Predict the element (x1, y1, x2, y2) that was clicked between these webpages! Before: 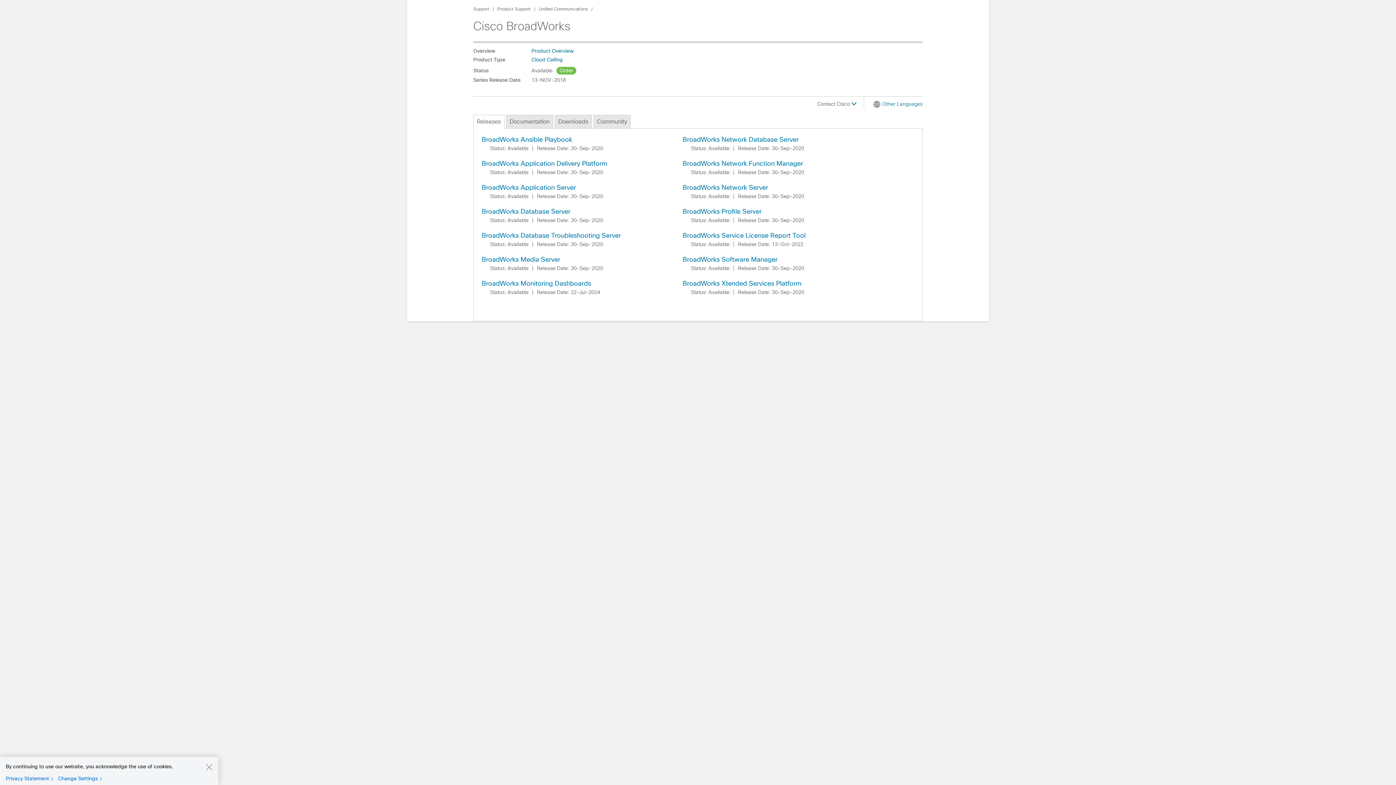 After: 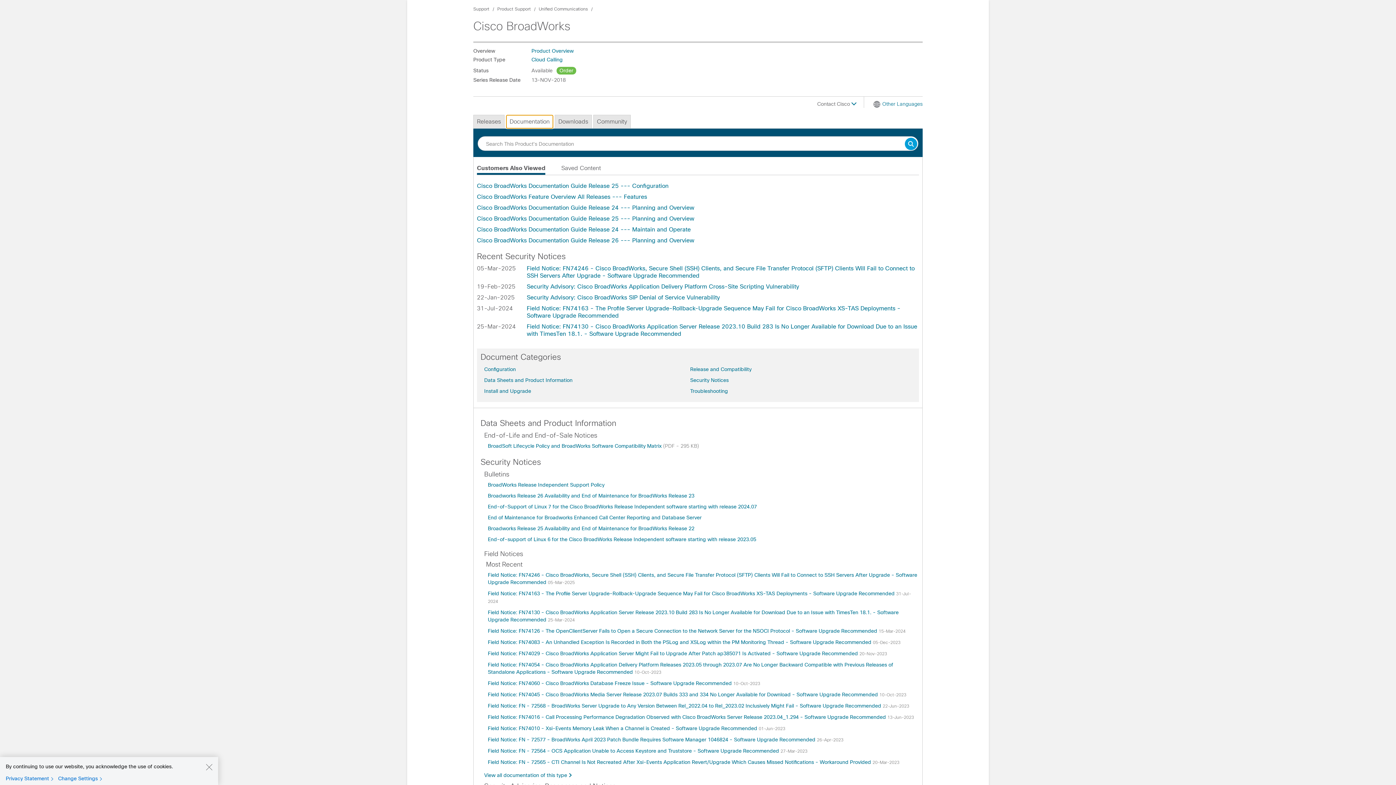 Action: bbox: (506, 115, 553, 128) label: Documentation